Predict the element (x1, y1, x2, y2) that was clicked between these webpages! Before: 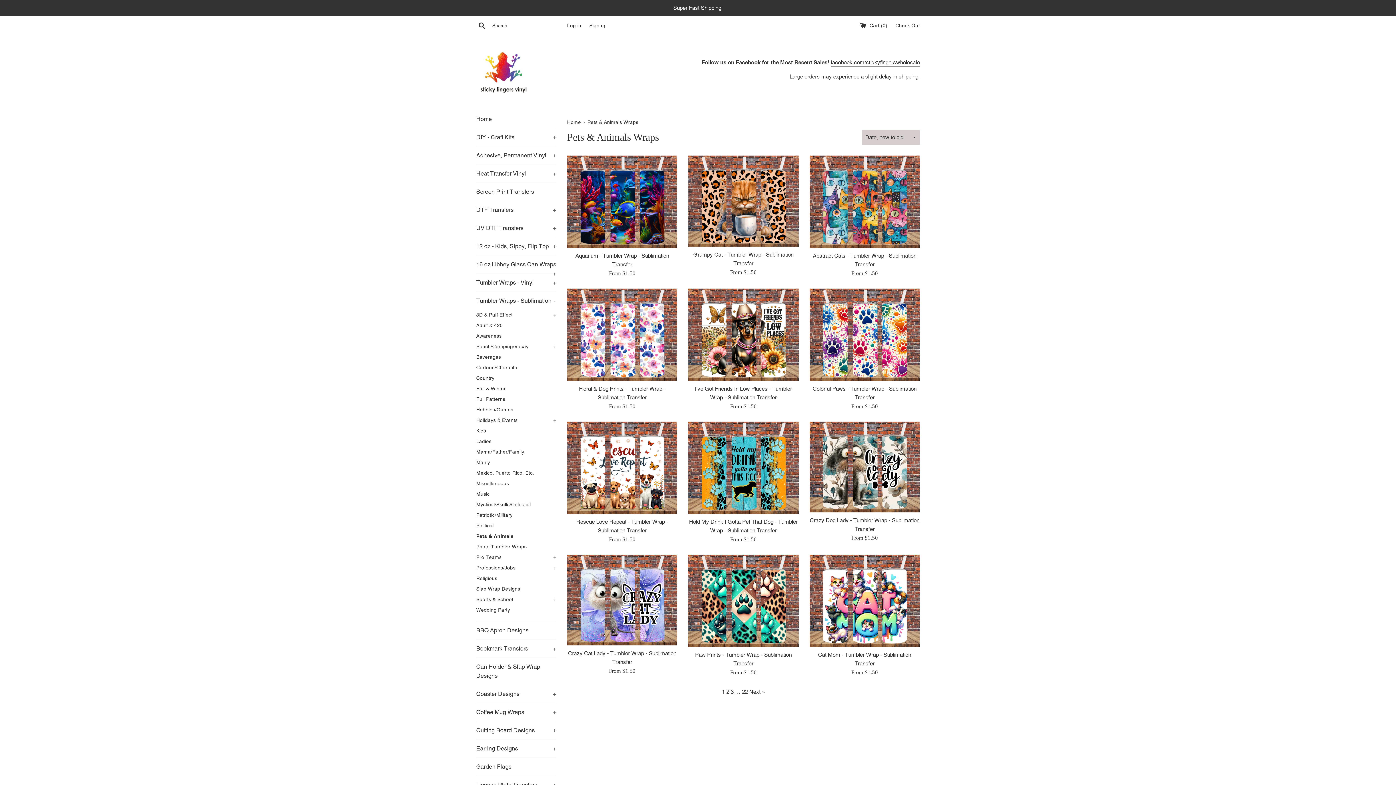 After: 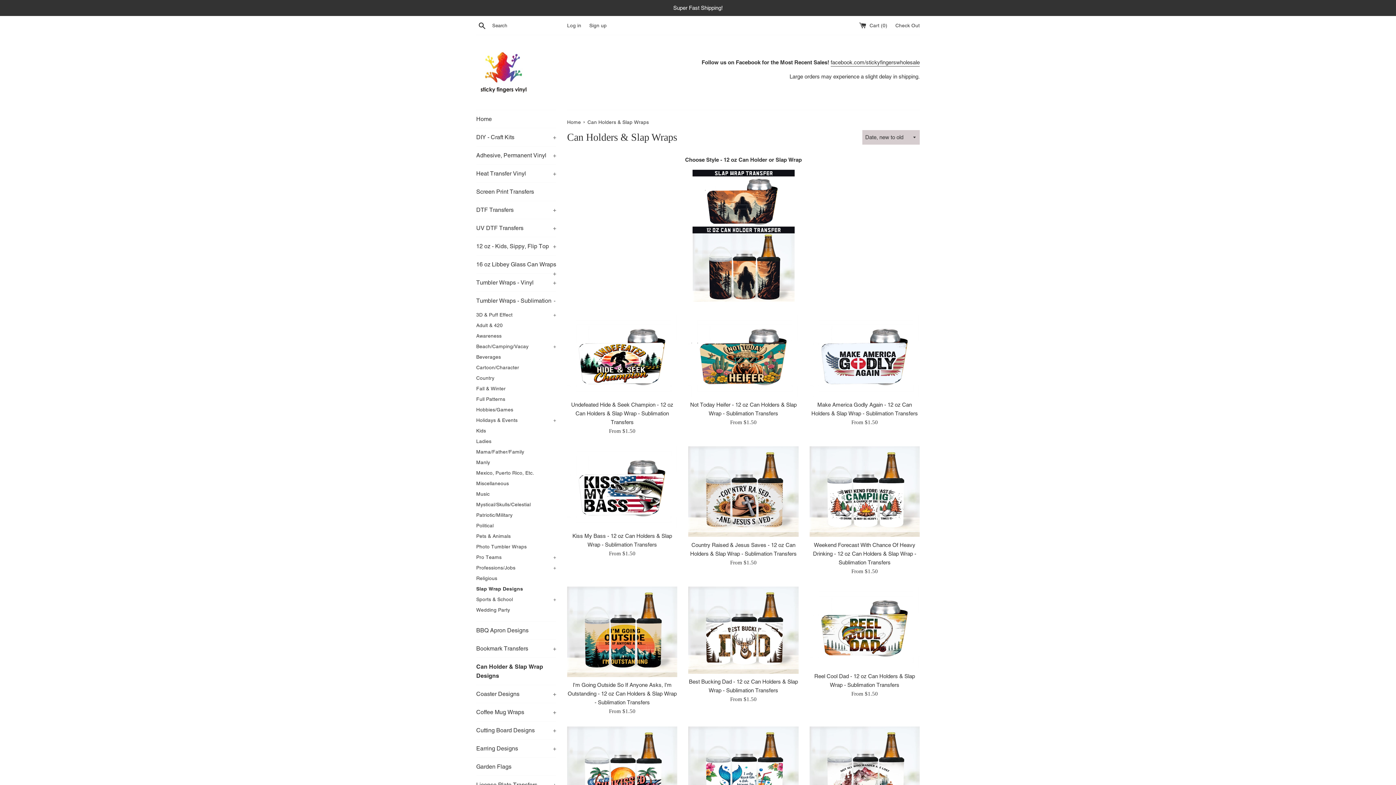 Action: label: Can Holder & Slap Wrap Designs bbox: (476, 658, 556, 685)